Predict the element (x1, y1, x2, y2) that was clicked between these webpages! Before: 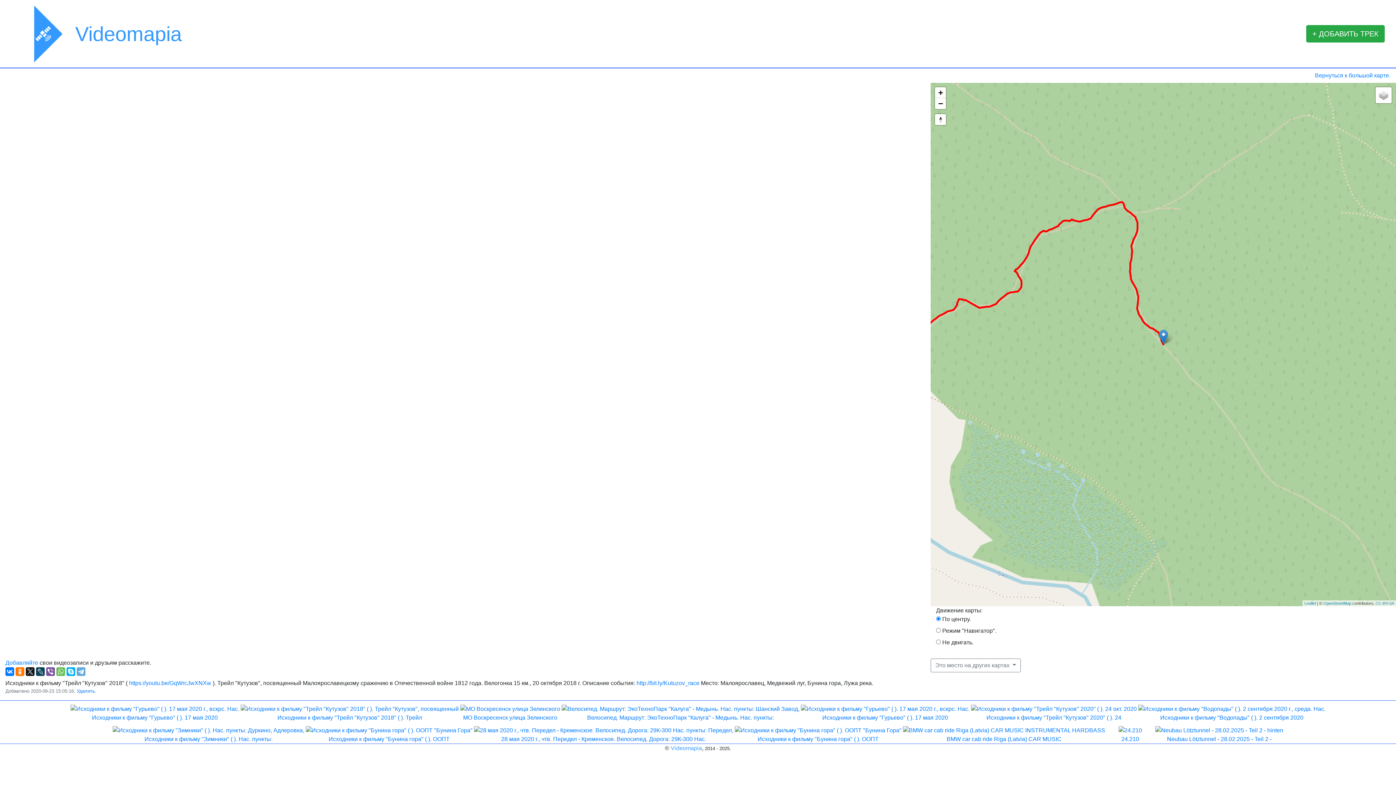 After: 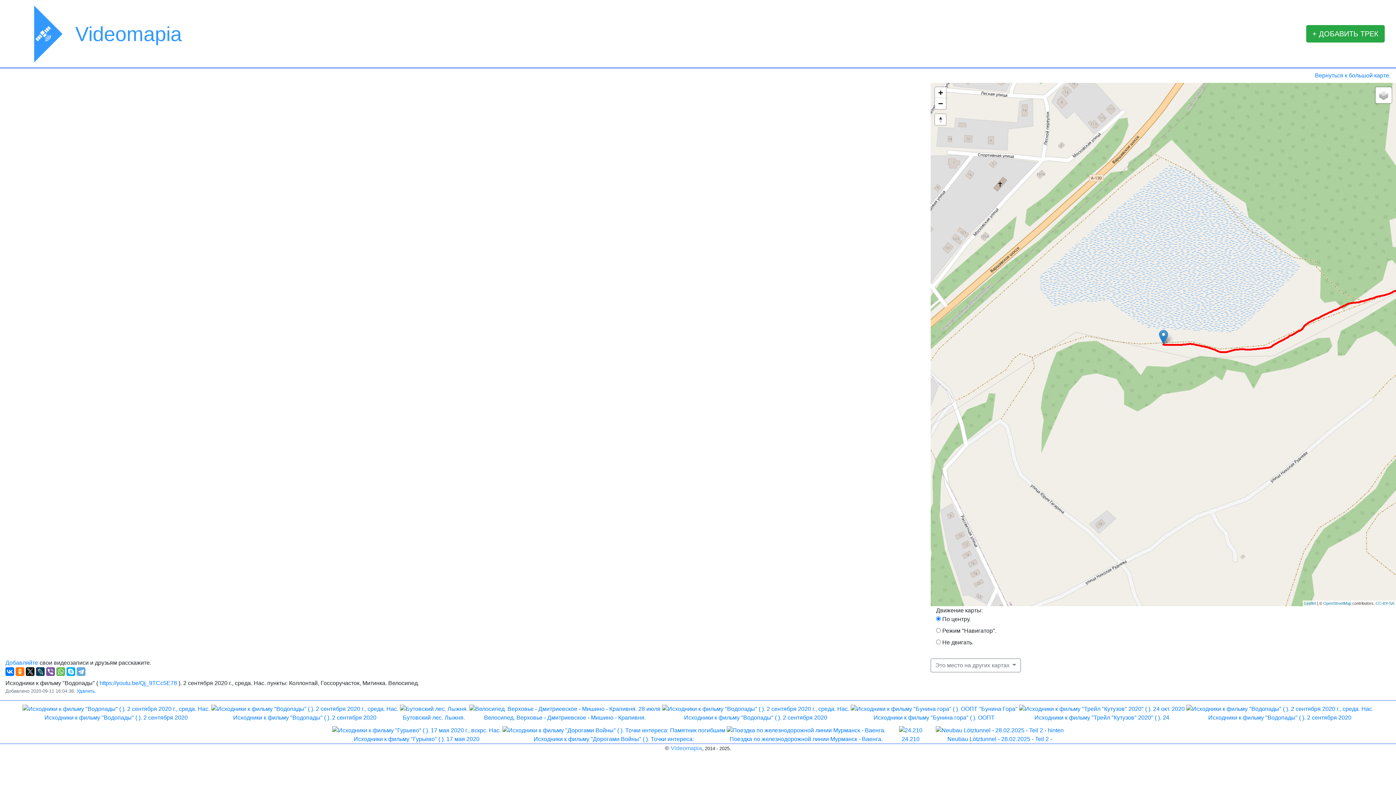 Action: bbox: (1160, 714, 1303, 721) label: Исходники к фильму "Водопады" ( ). 2 сентября 2020